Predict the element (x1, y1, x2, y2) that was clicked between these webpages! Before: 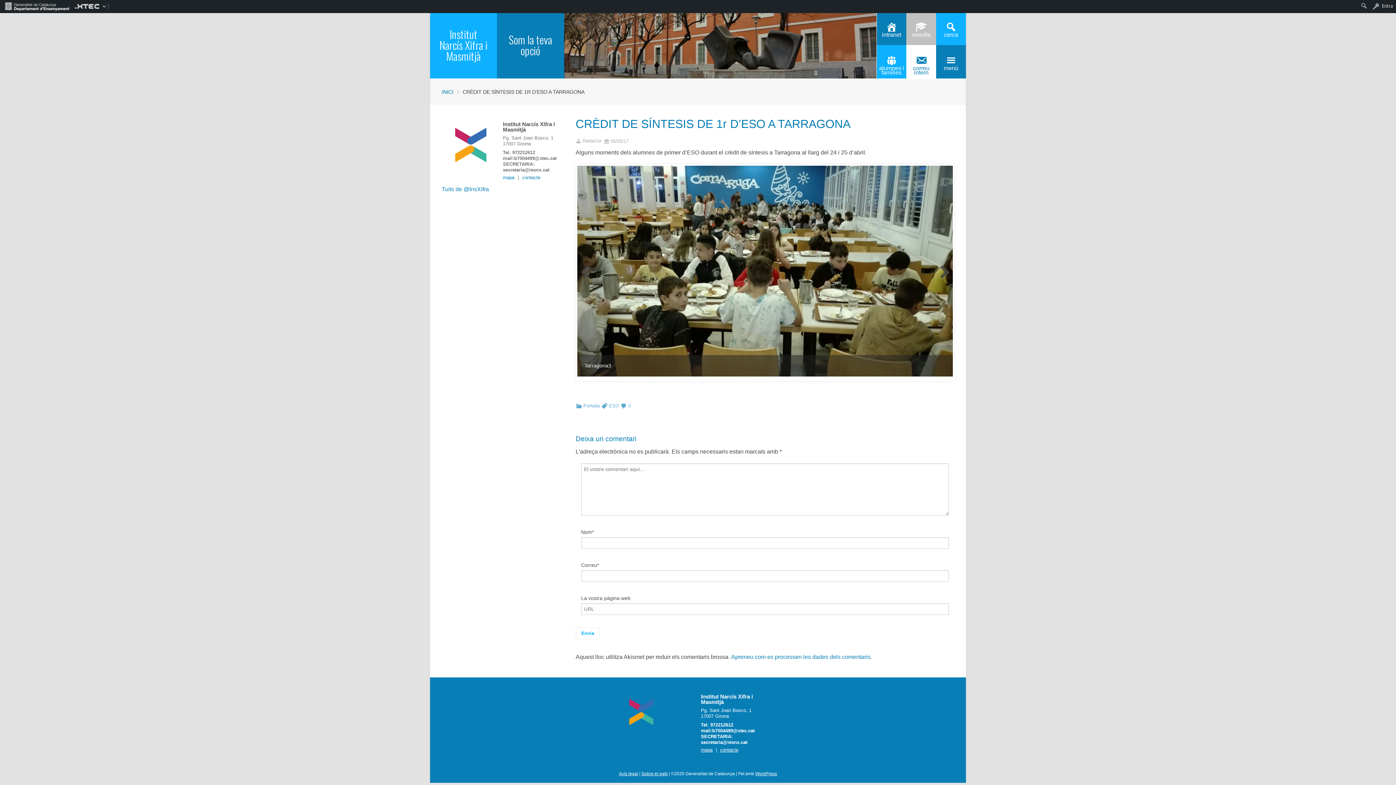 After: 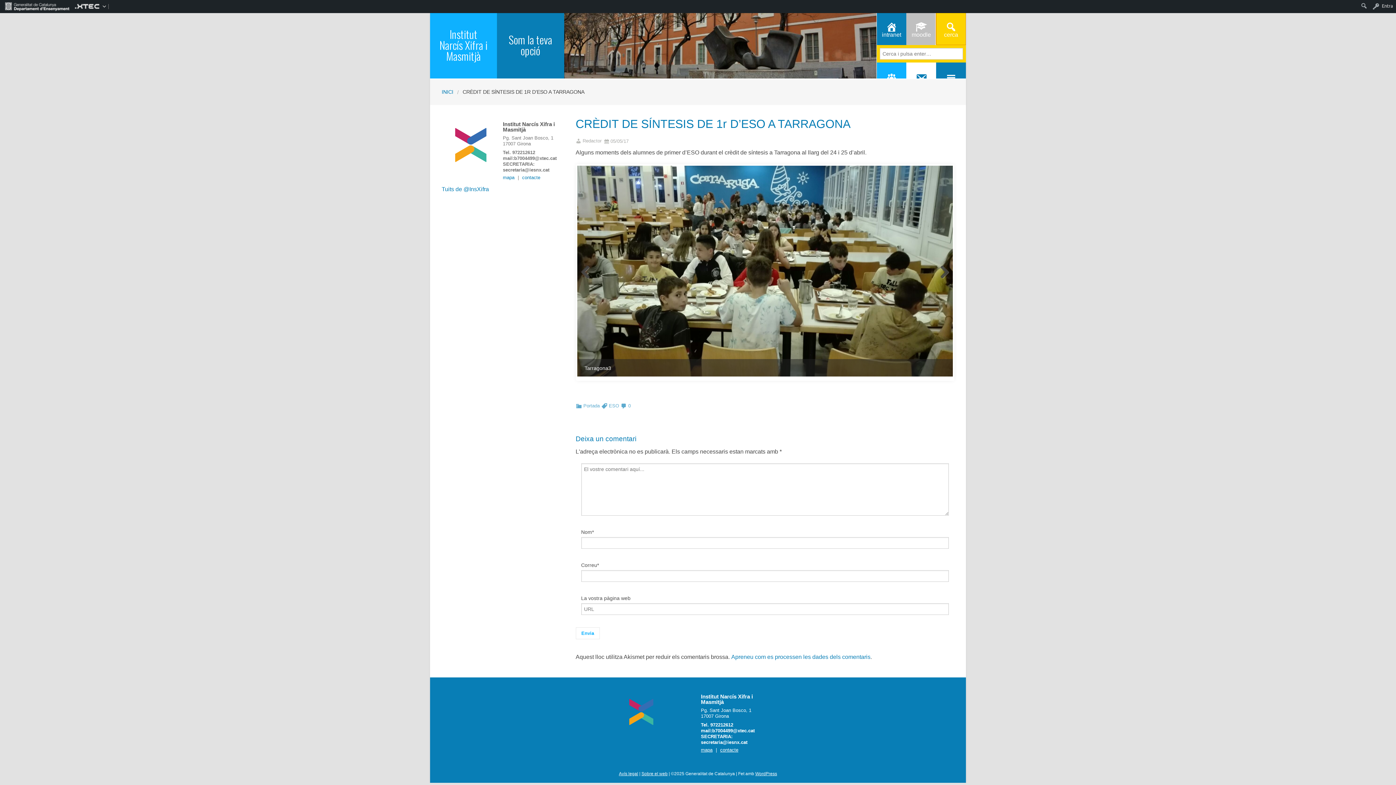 Action: bbox: (936, 11, 966, 45) label: cerca